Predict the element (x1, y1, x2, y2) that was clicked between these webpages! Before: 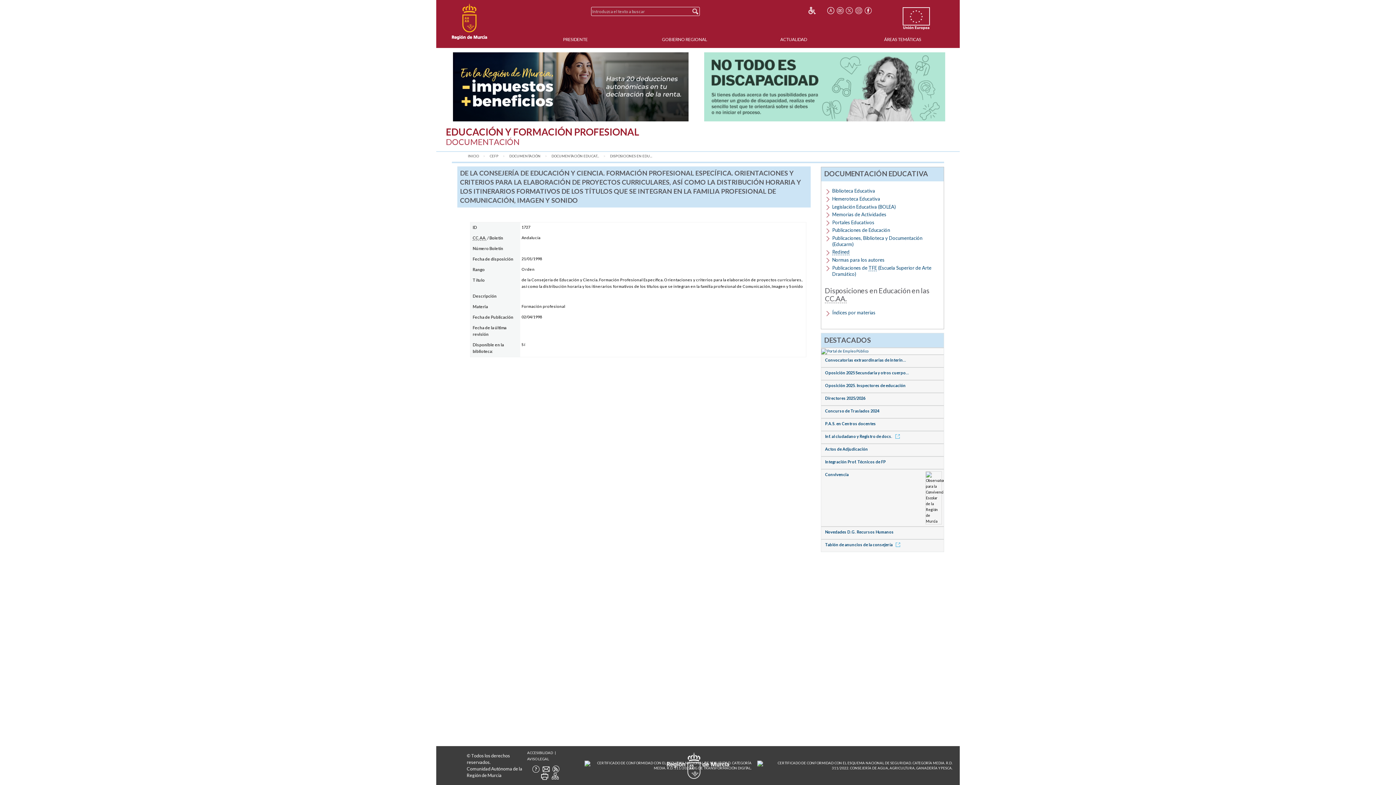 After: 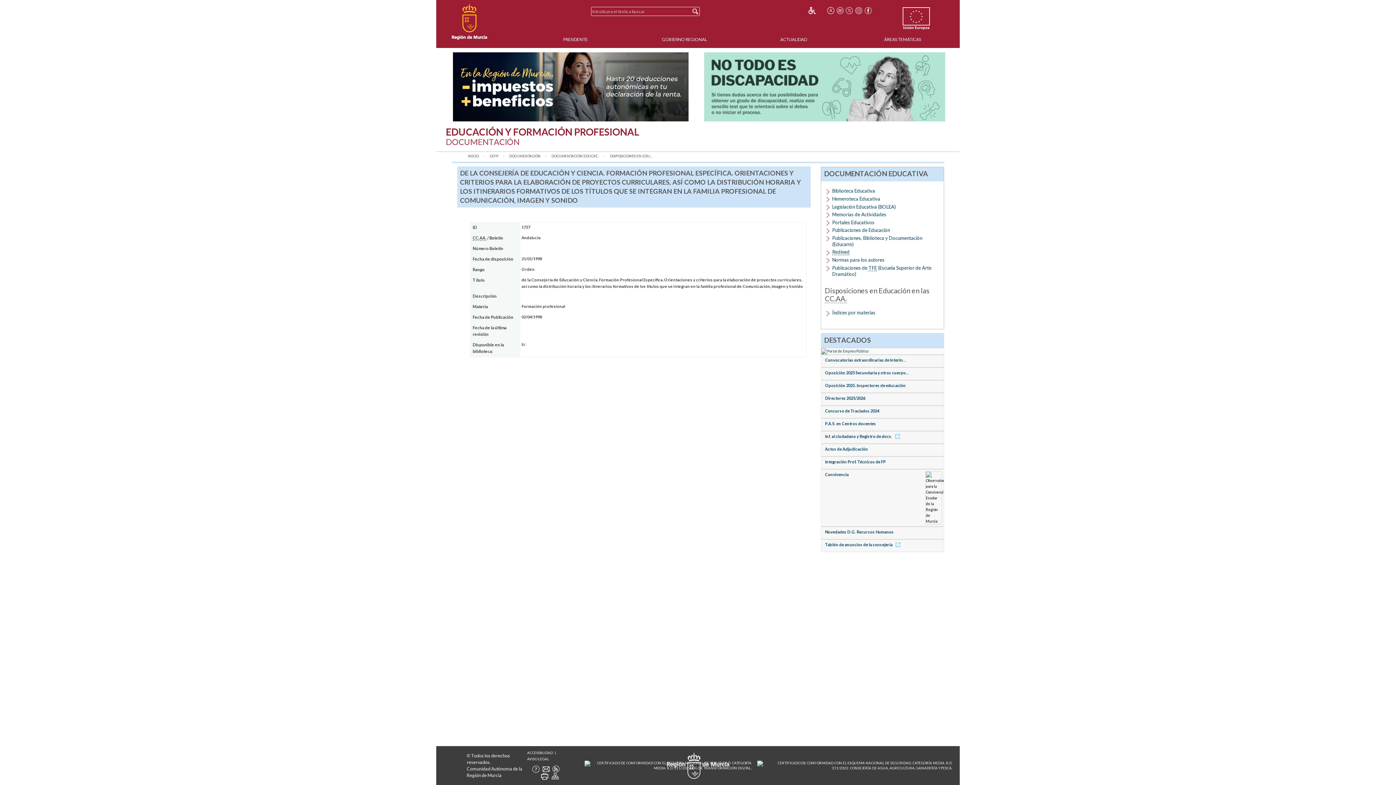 Action: bbox: (854, 6, 863, 14)